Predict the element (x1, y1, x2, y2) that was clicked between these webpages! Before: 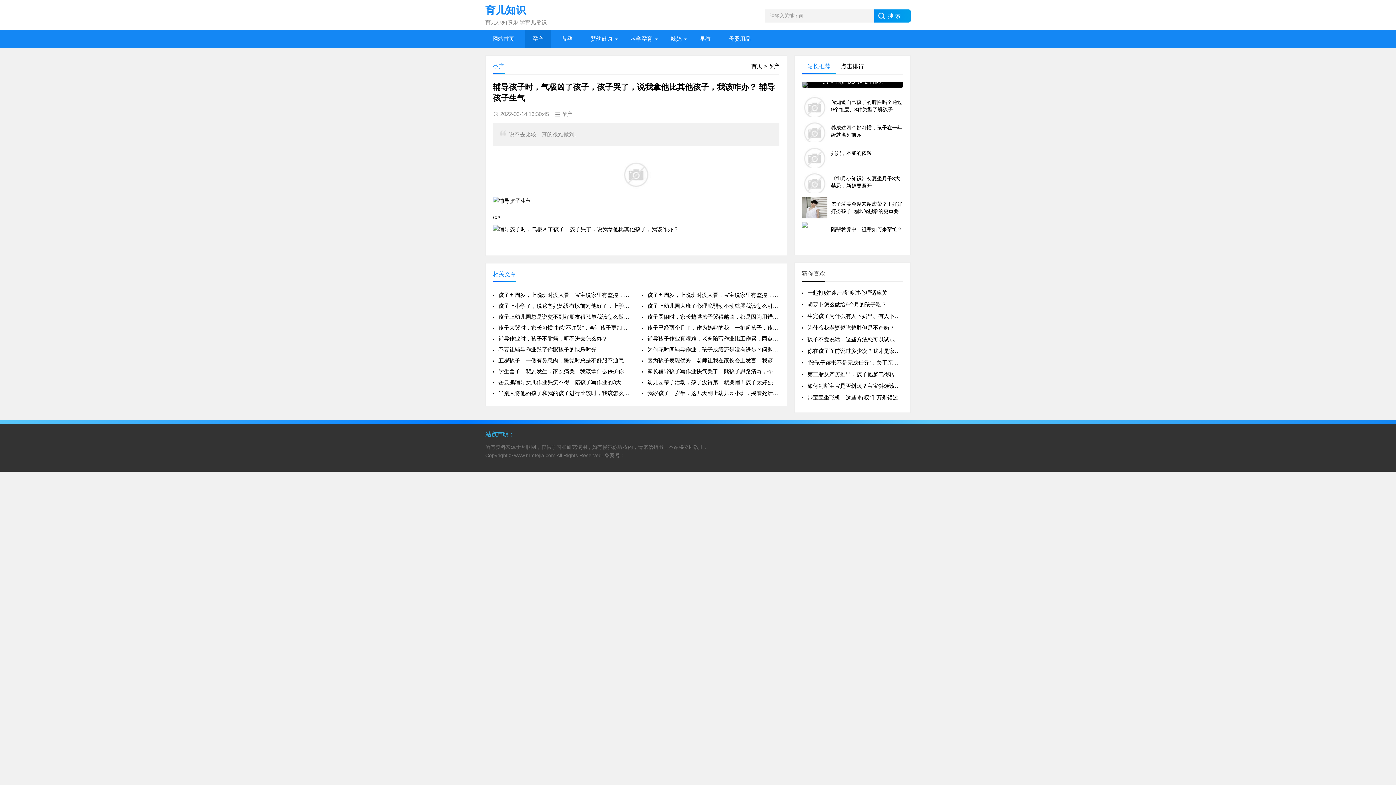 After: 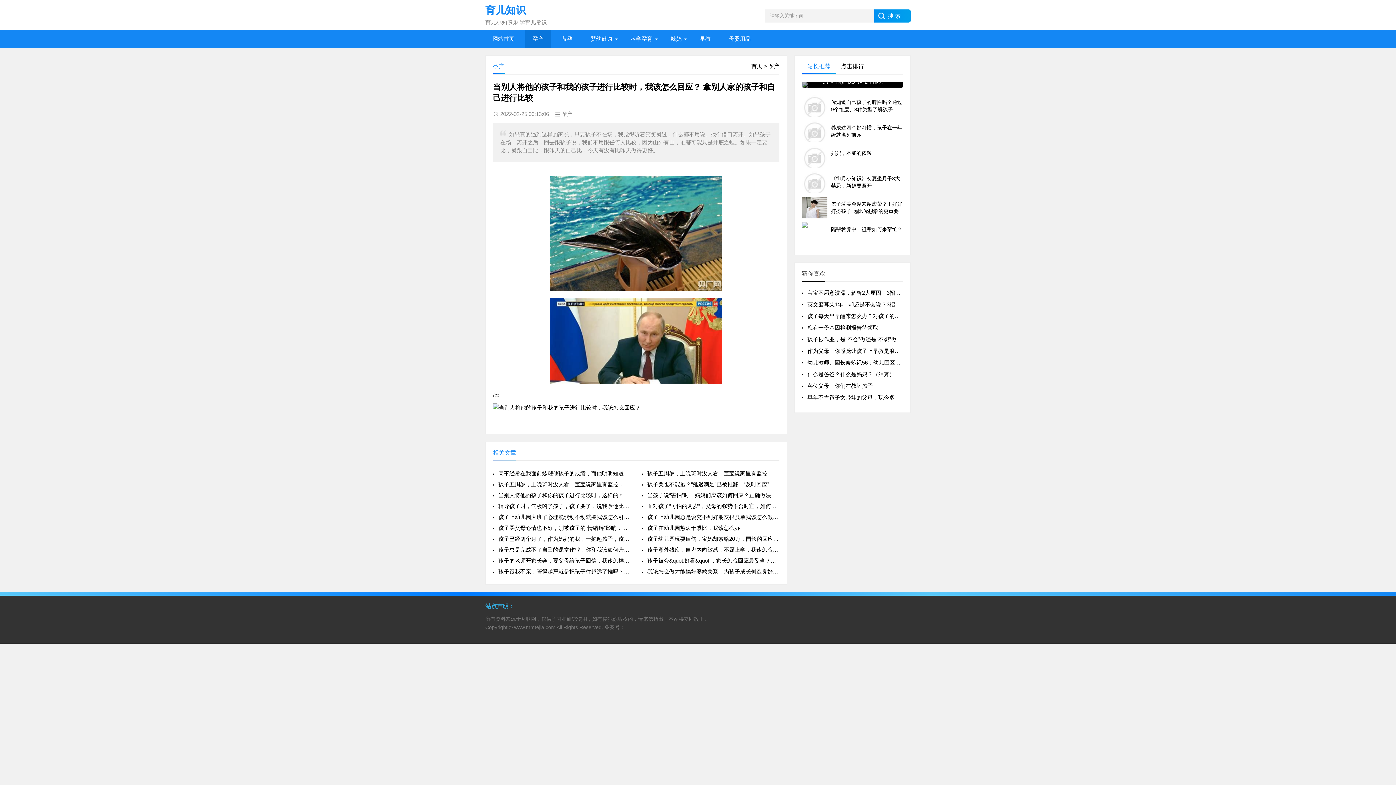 Action: label: 当别人将他的孩子和我的孩子进行比较时，我该怎么回应？ bbox: (493, 388, 630, 398)